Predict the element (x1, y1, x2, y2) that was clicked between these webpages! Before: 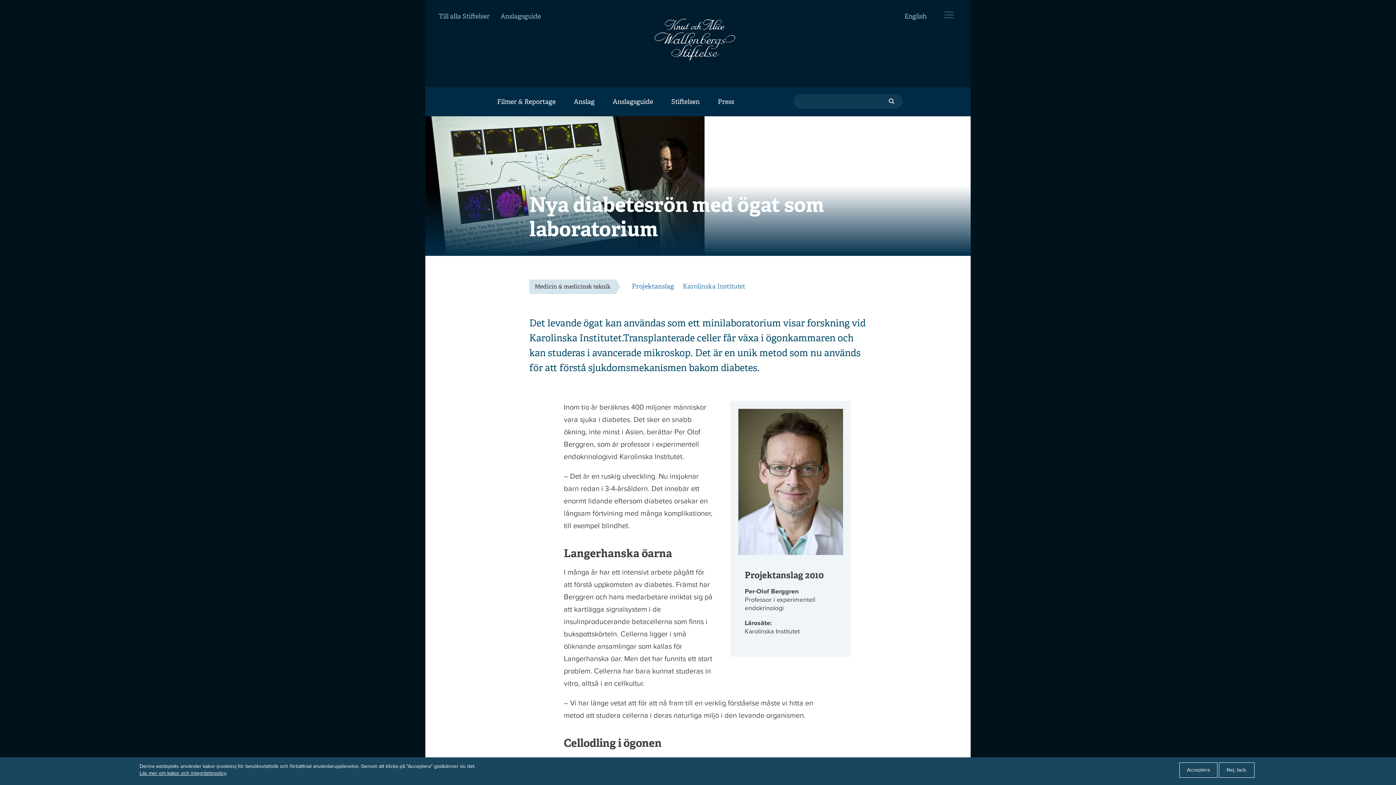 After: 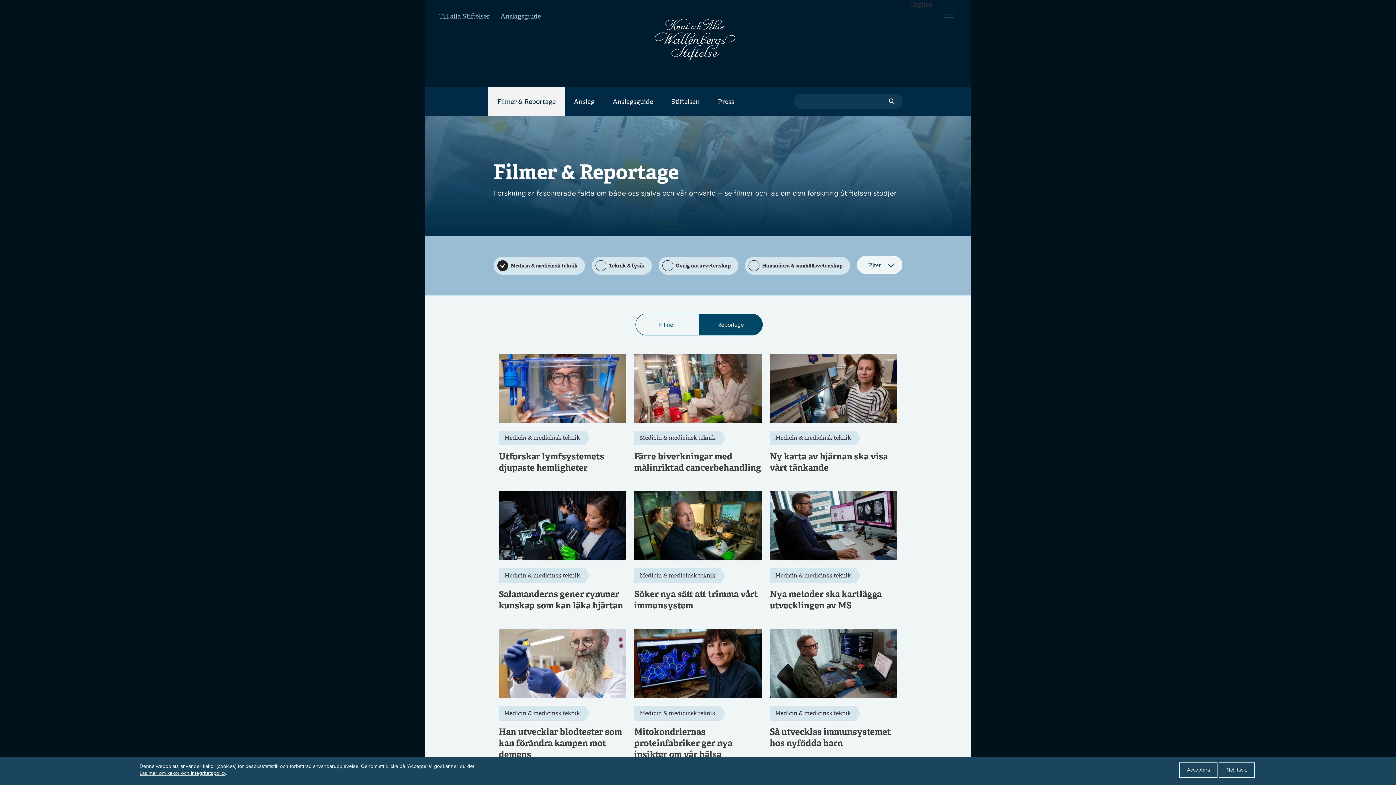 Action: bbox: (529, 279, 616, 294) label: Medicin & medicinsk teknik